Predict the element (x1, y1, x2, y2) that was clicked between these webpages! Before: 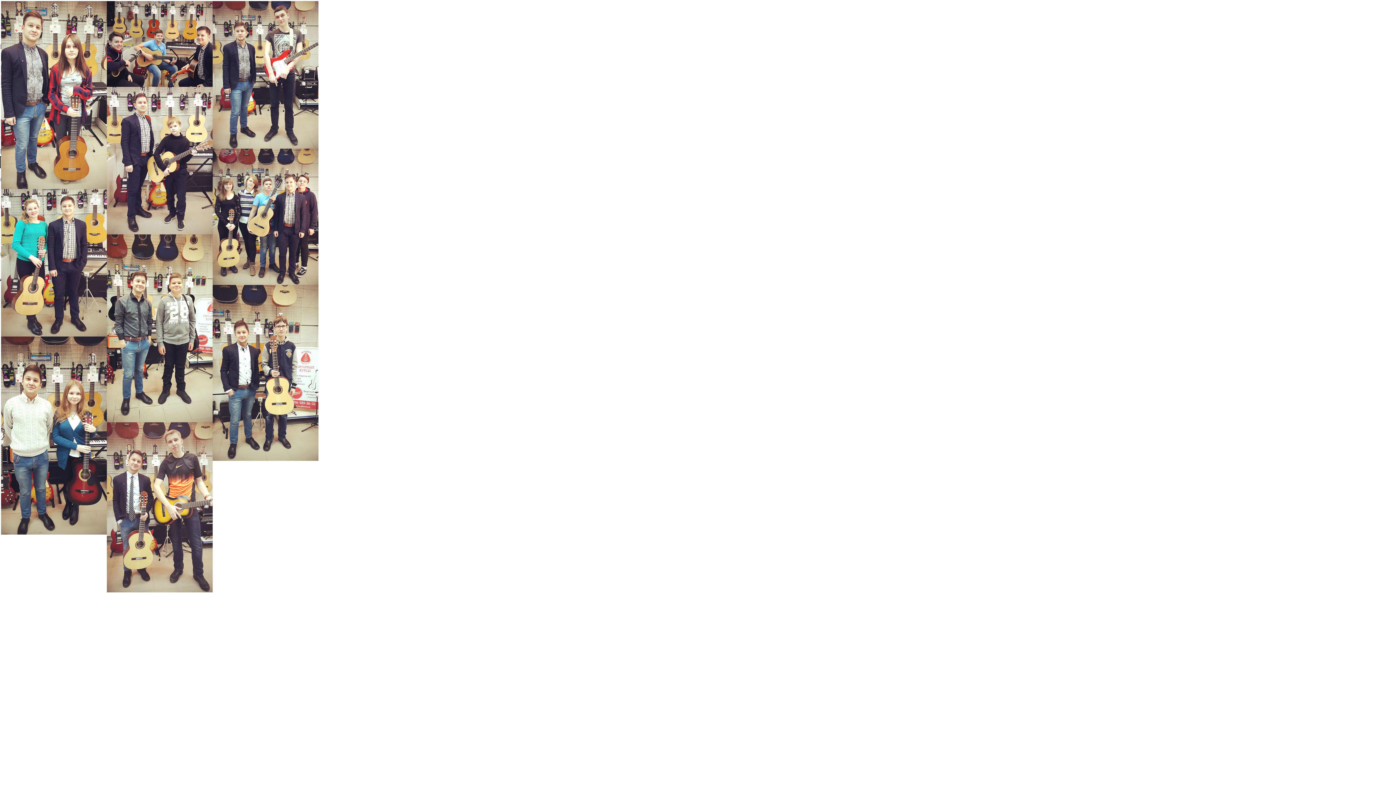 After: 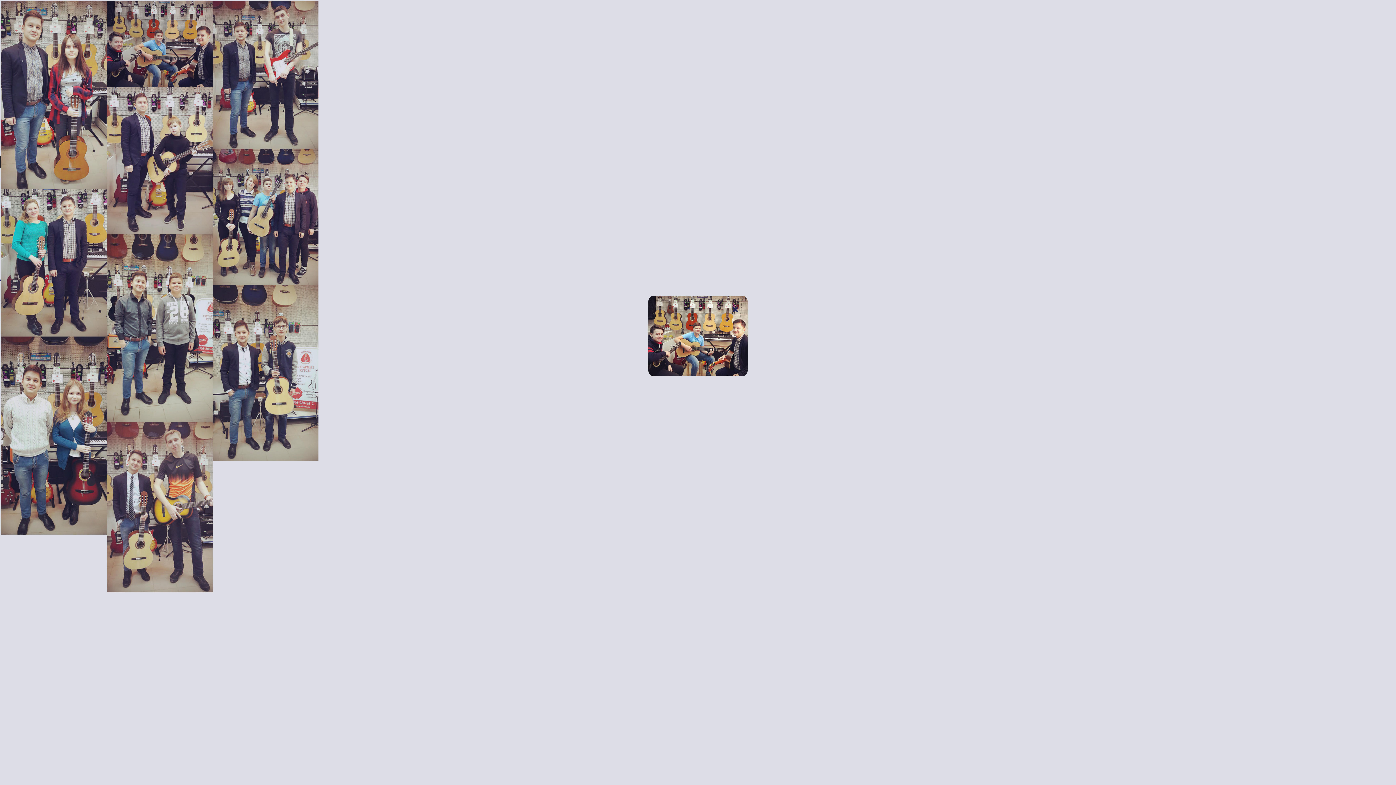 Action: bbox: (106, 1, 212, 86)